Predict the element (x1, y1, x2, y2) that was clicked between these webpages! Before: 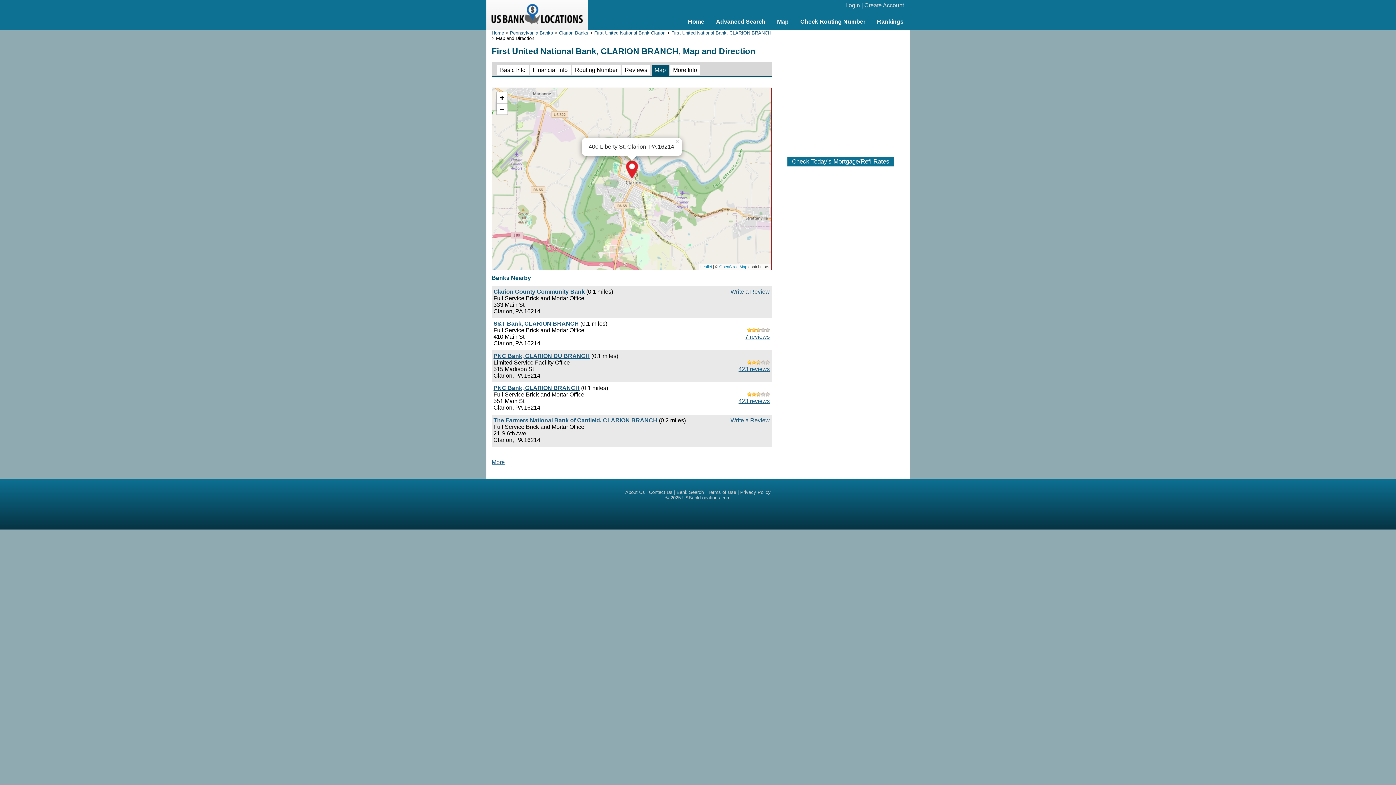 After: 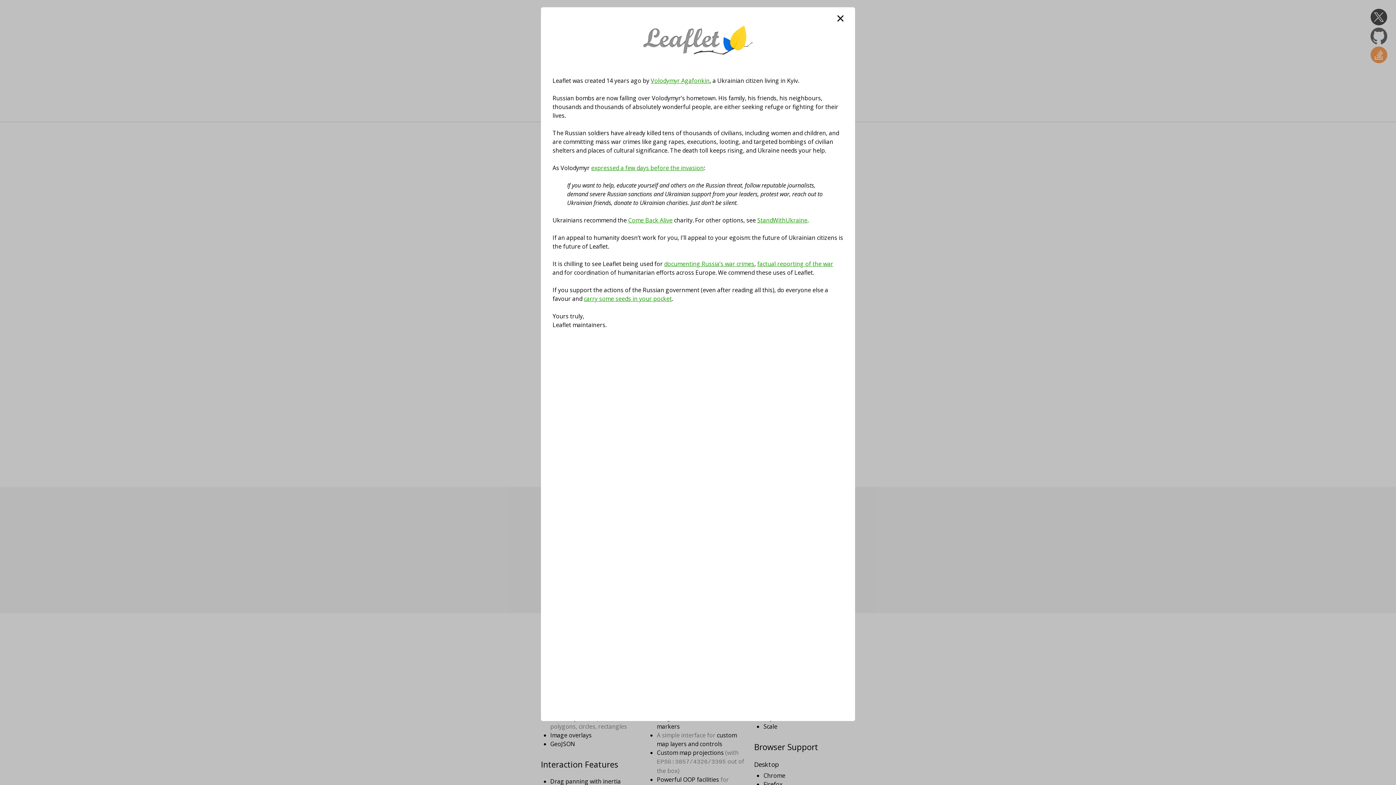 Action: label: Leaflet bbox: (700, 264, 712, 269)